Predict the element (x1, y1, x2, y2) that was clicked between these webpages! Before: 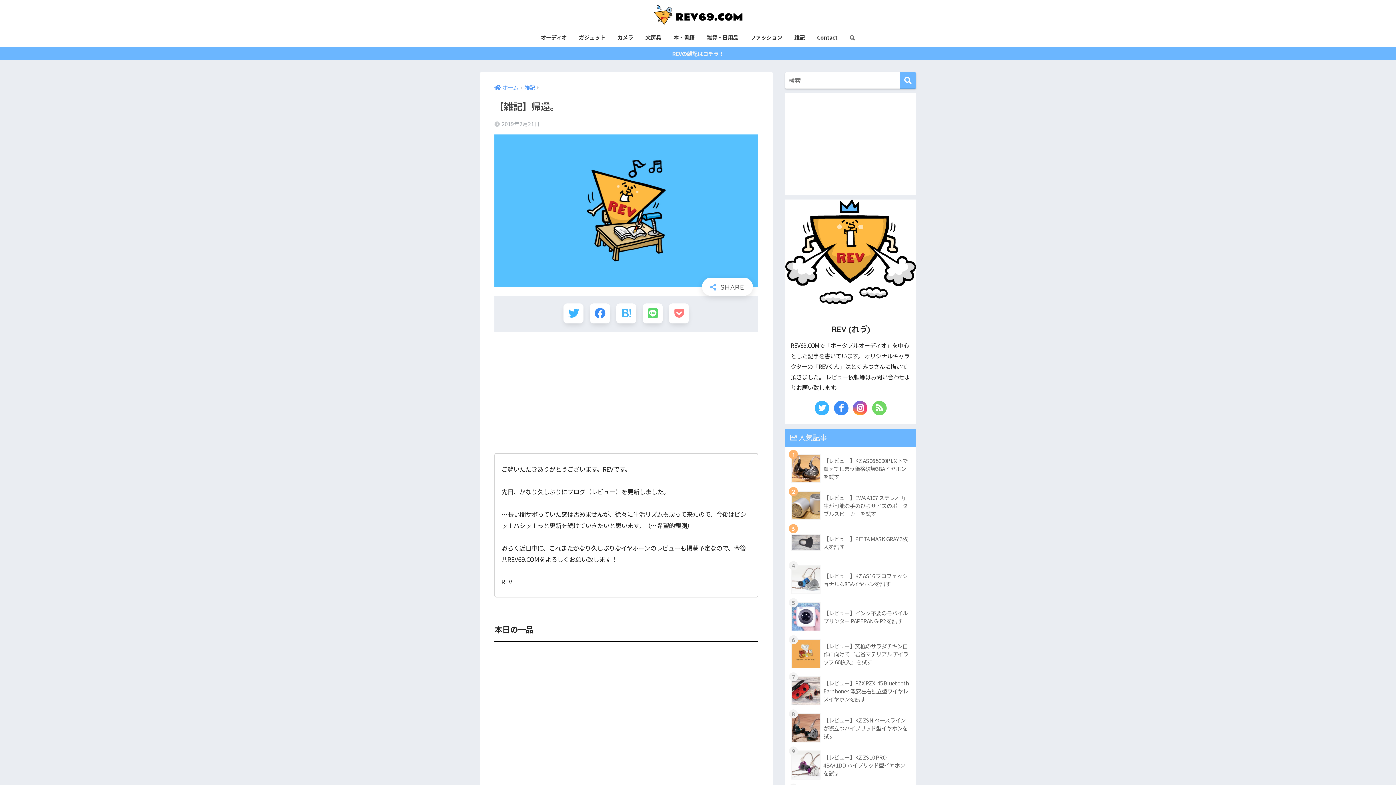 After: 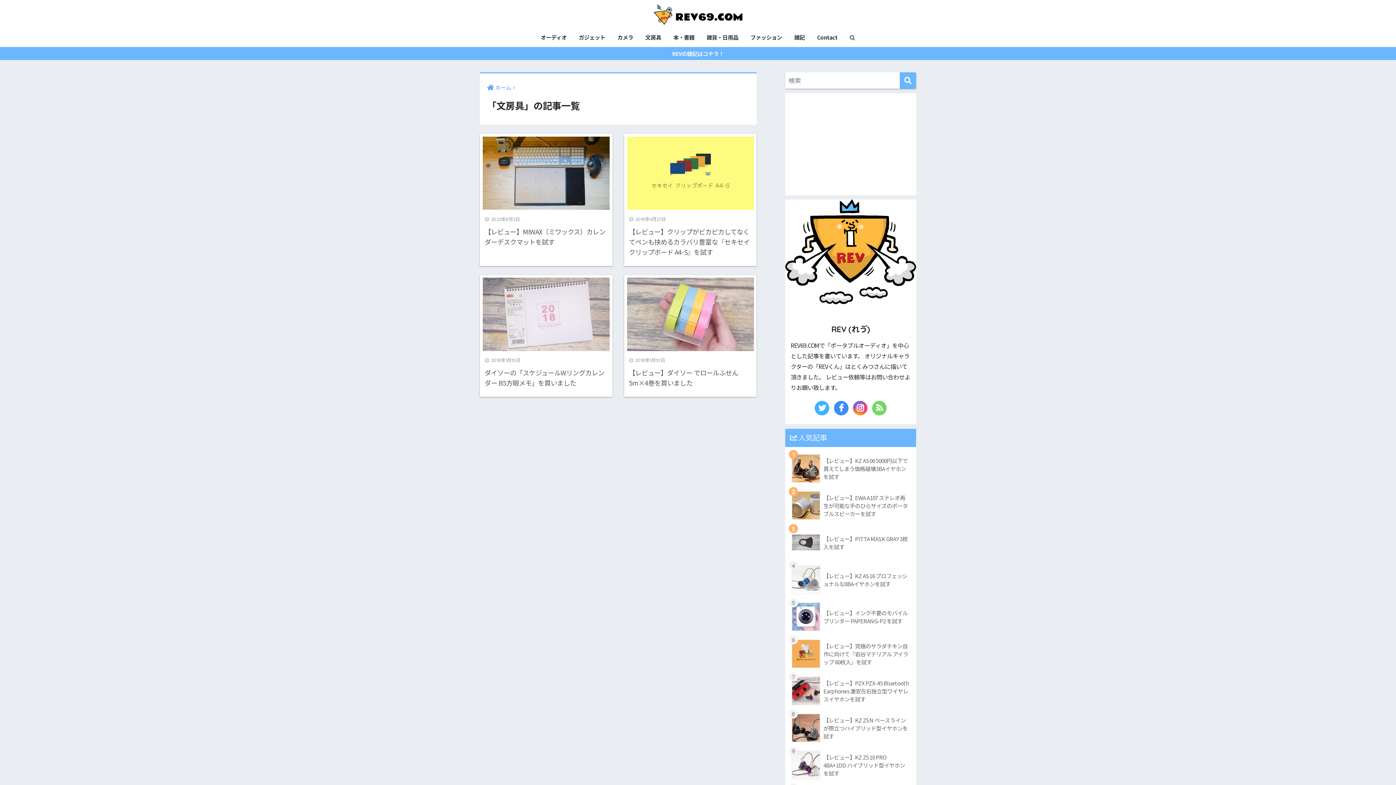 Action: bbox: (640, 29, 666, 46) label: 文房具